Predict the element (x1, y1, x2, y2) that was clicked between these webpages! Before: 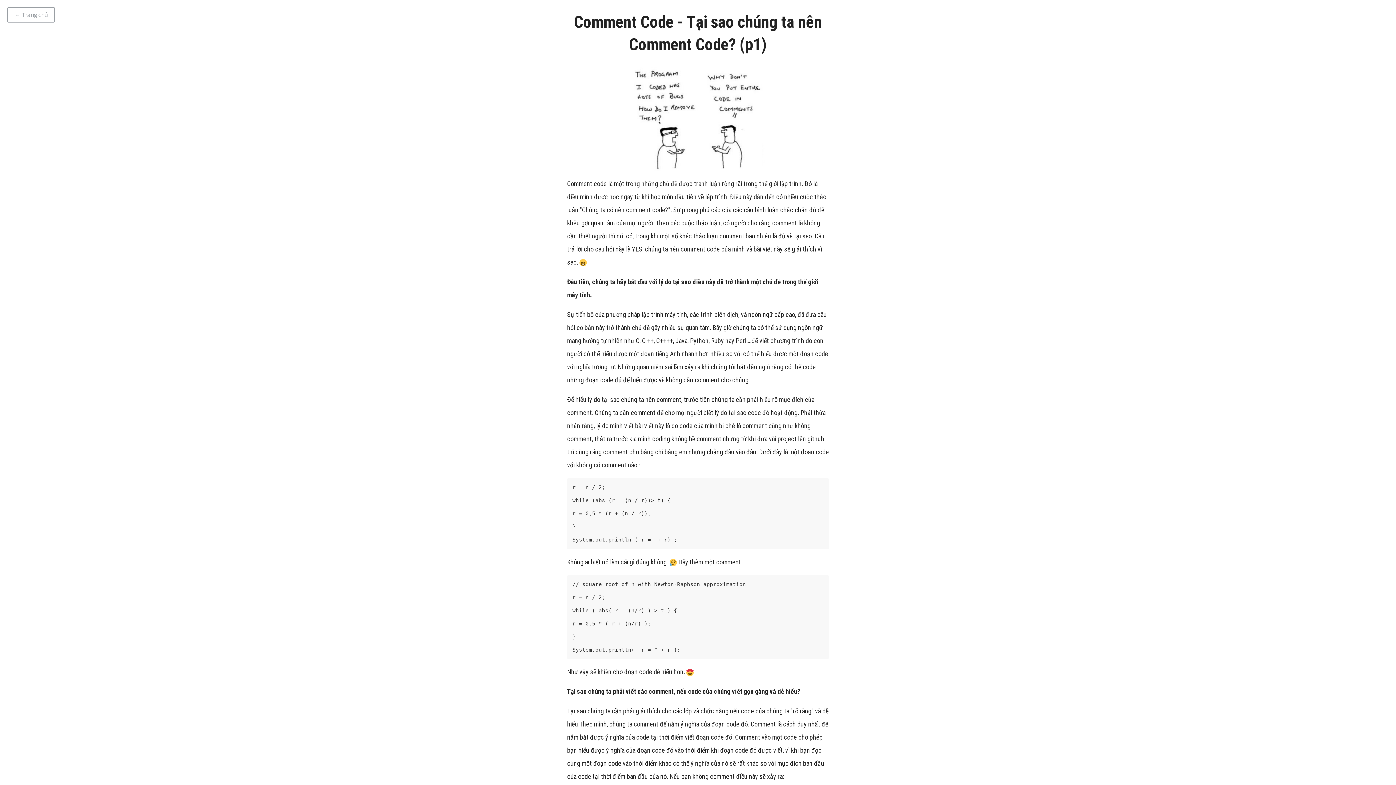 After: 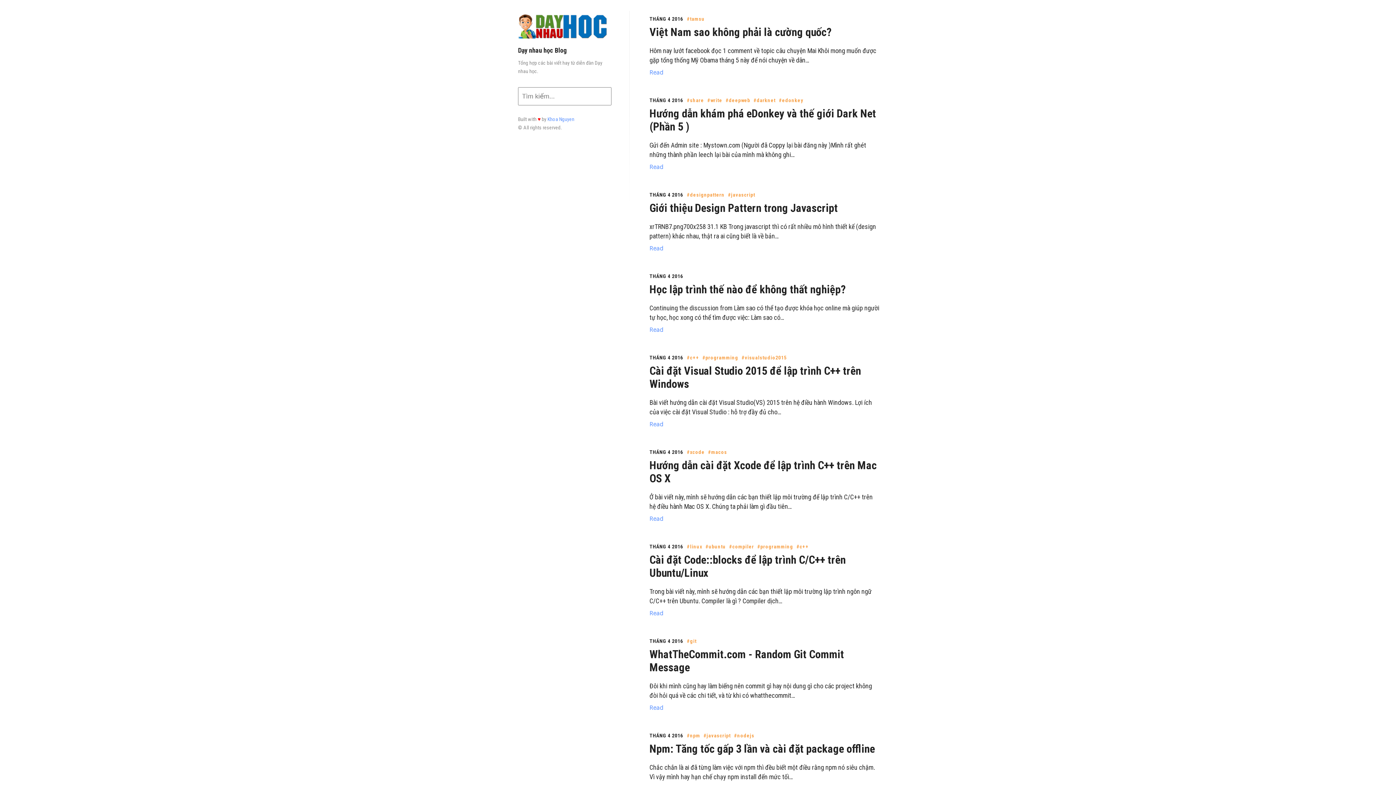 Action: bbox: (7, 7, 54, 22) label: ← Trang chủ